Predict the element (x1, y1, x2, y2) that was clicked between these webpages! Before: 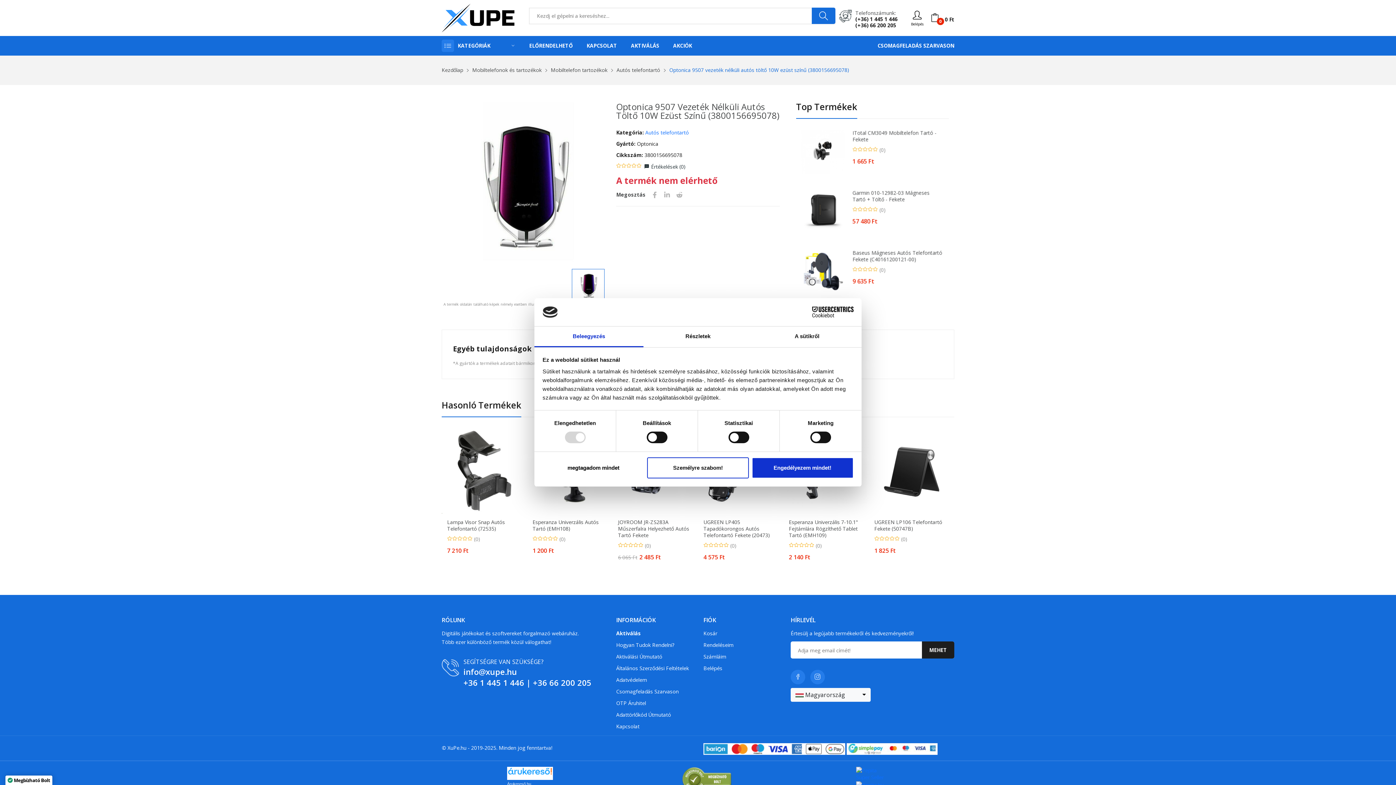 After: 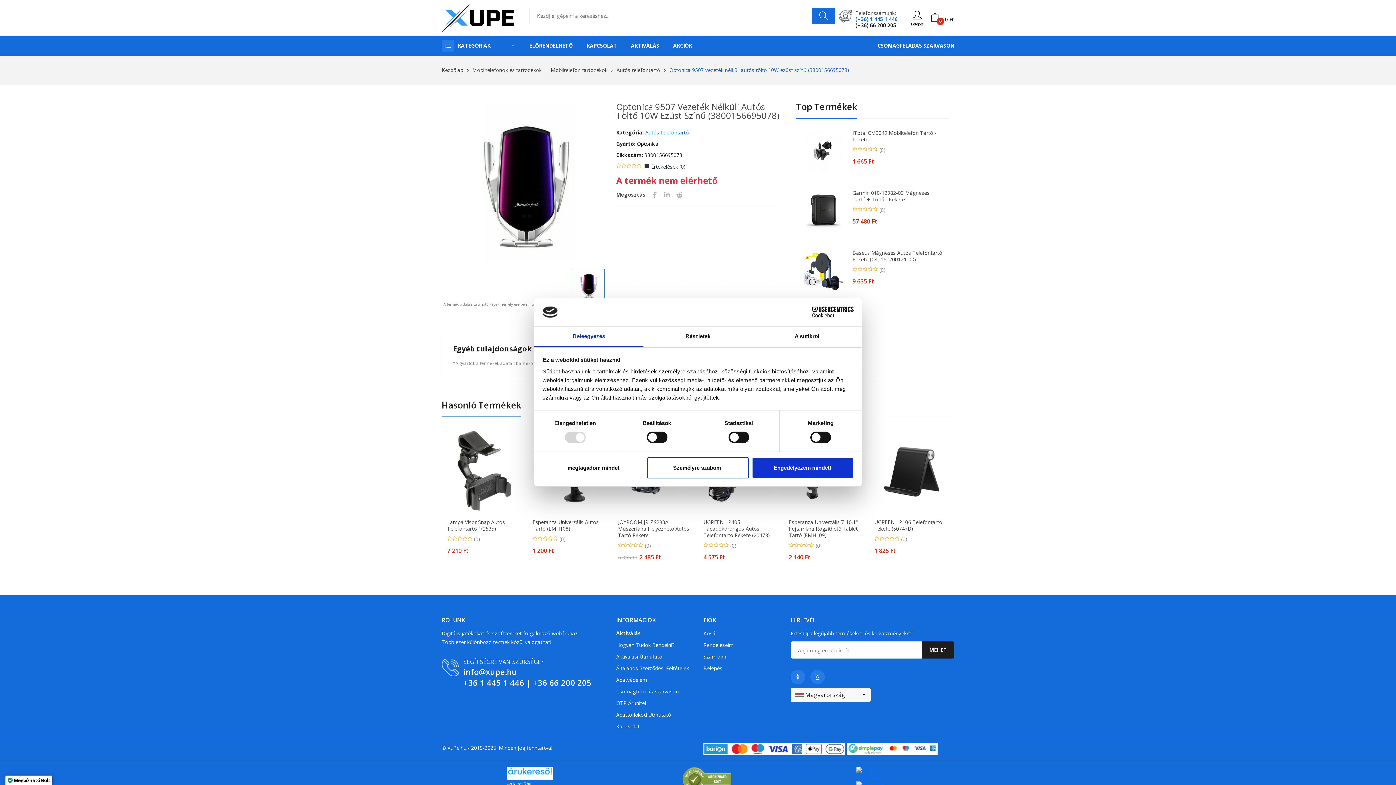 Action: label: (+36) 1 445 1 446 bbox: (855, 15, 897, 22)